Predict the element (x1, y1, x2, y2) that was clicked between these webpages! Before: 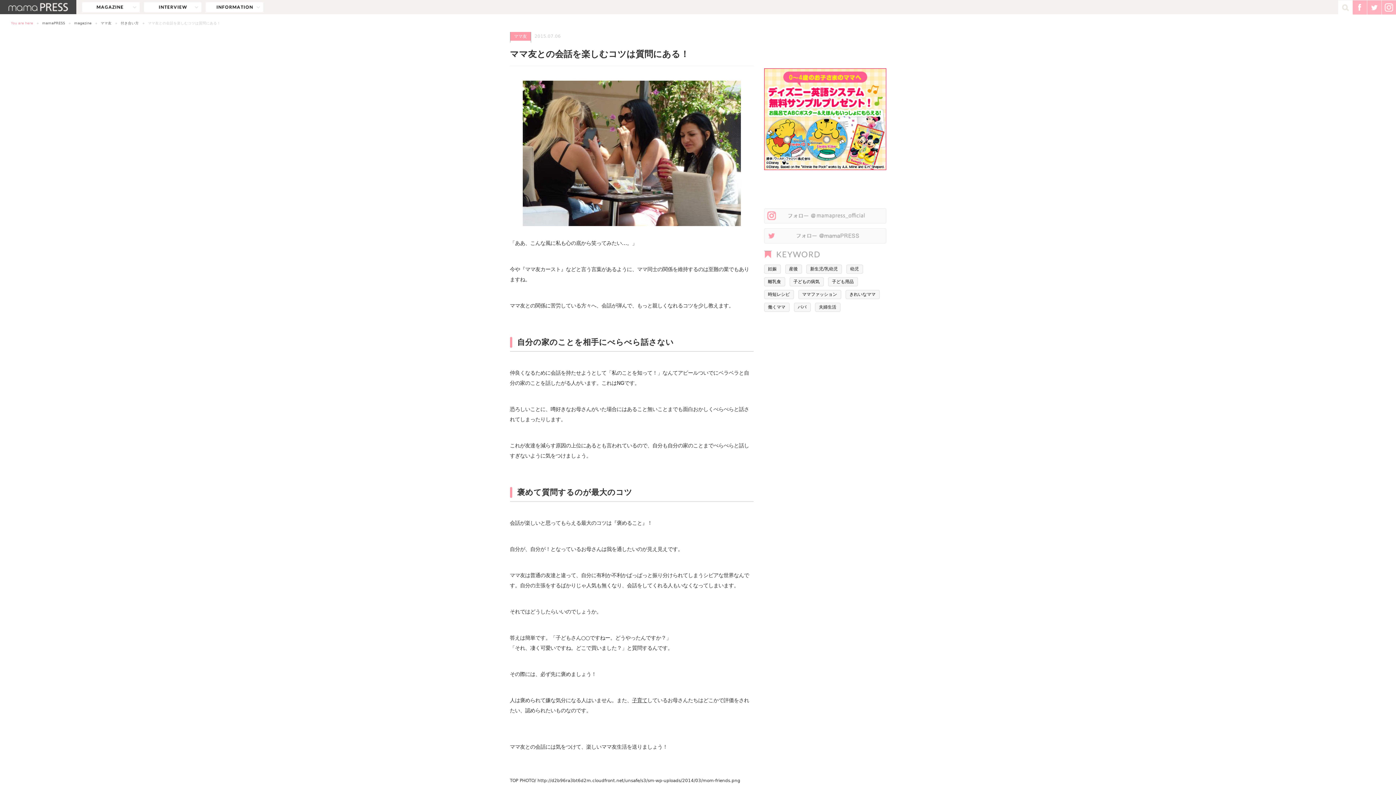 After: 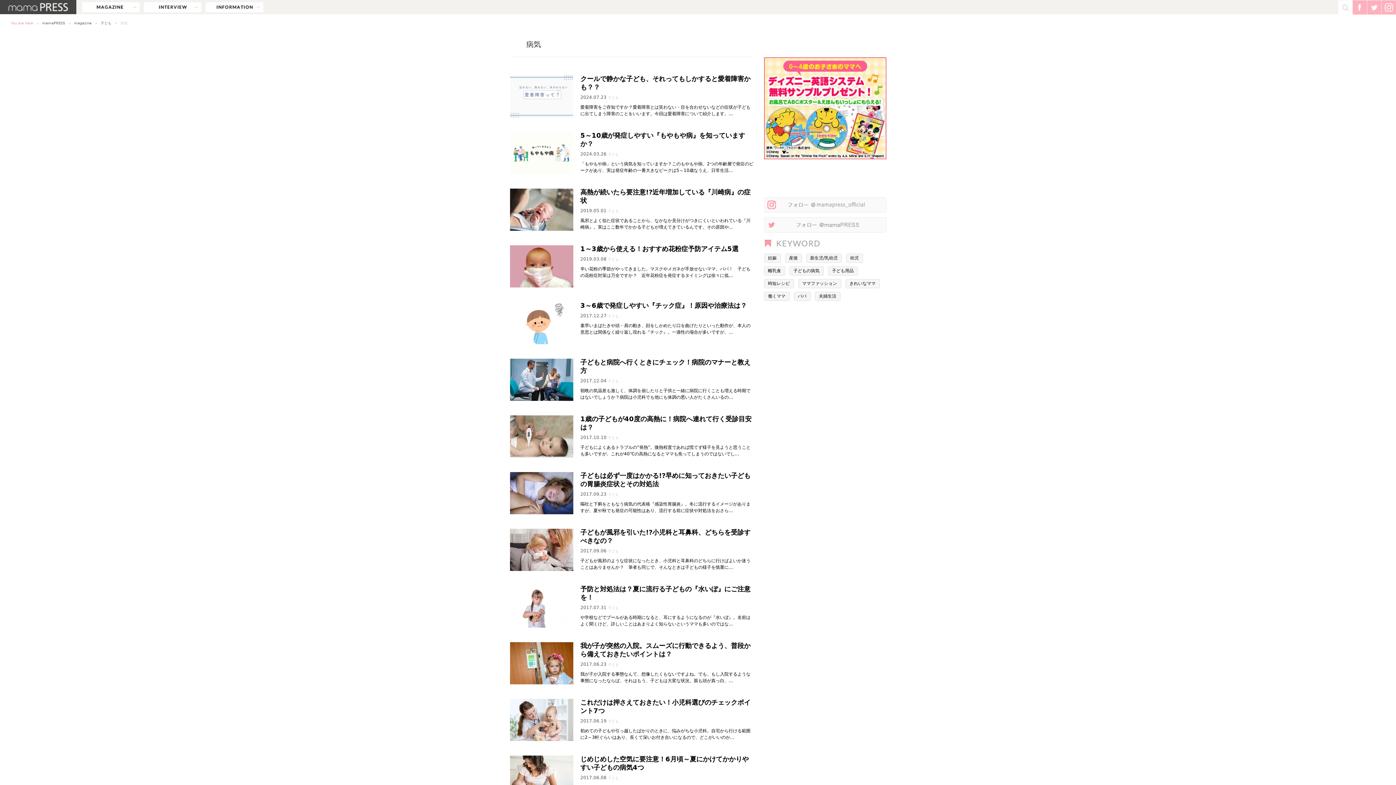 Action: bbox: (789, 277, 823, 286) label: 子どもの病気